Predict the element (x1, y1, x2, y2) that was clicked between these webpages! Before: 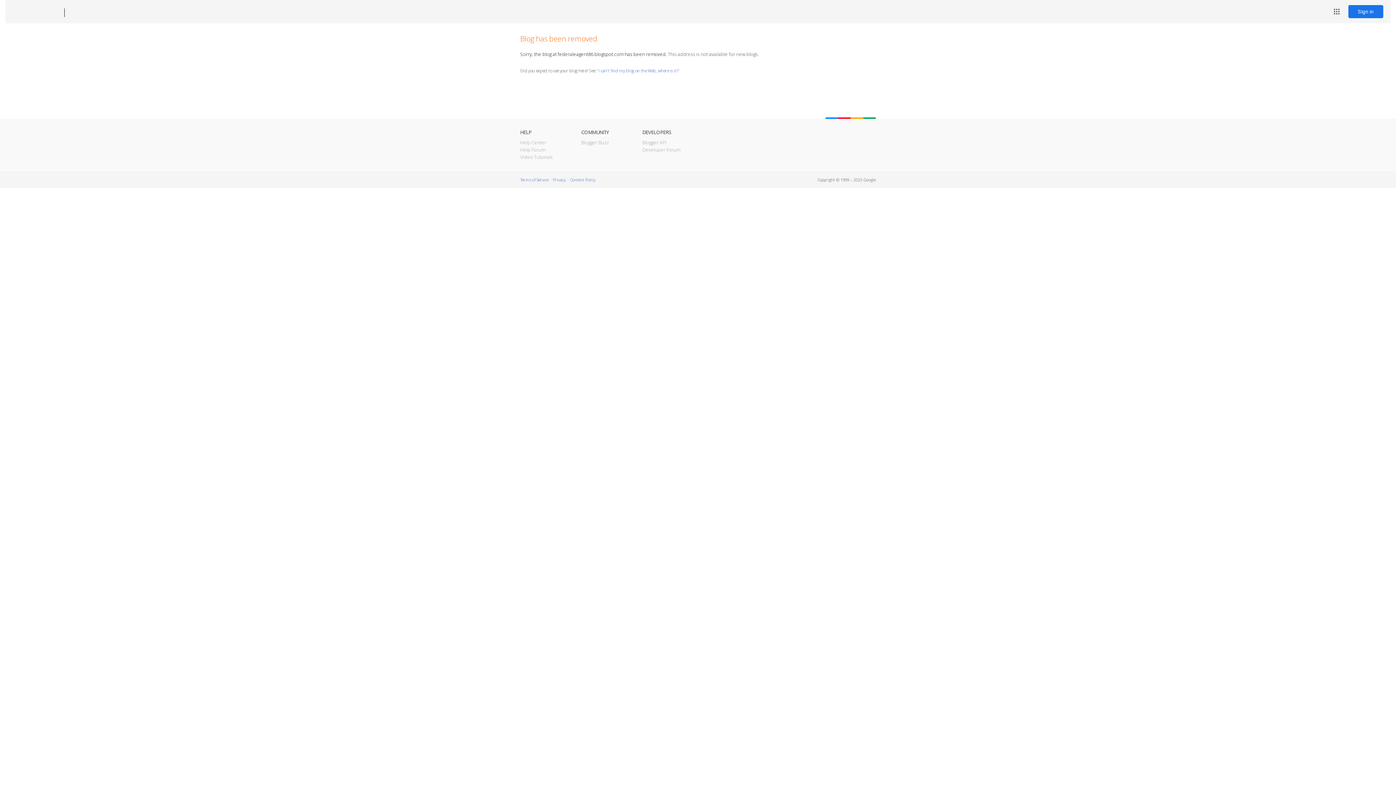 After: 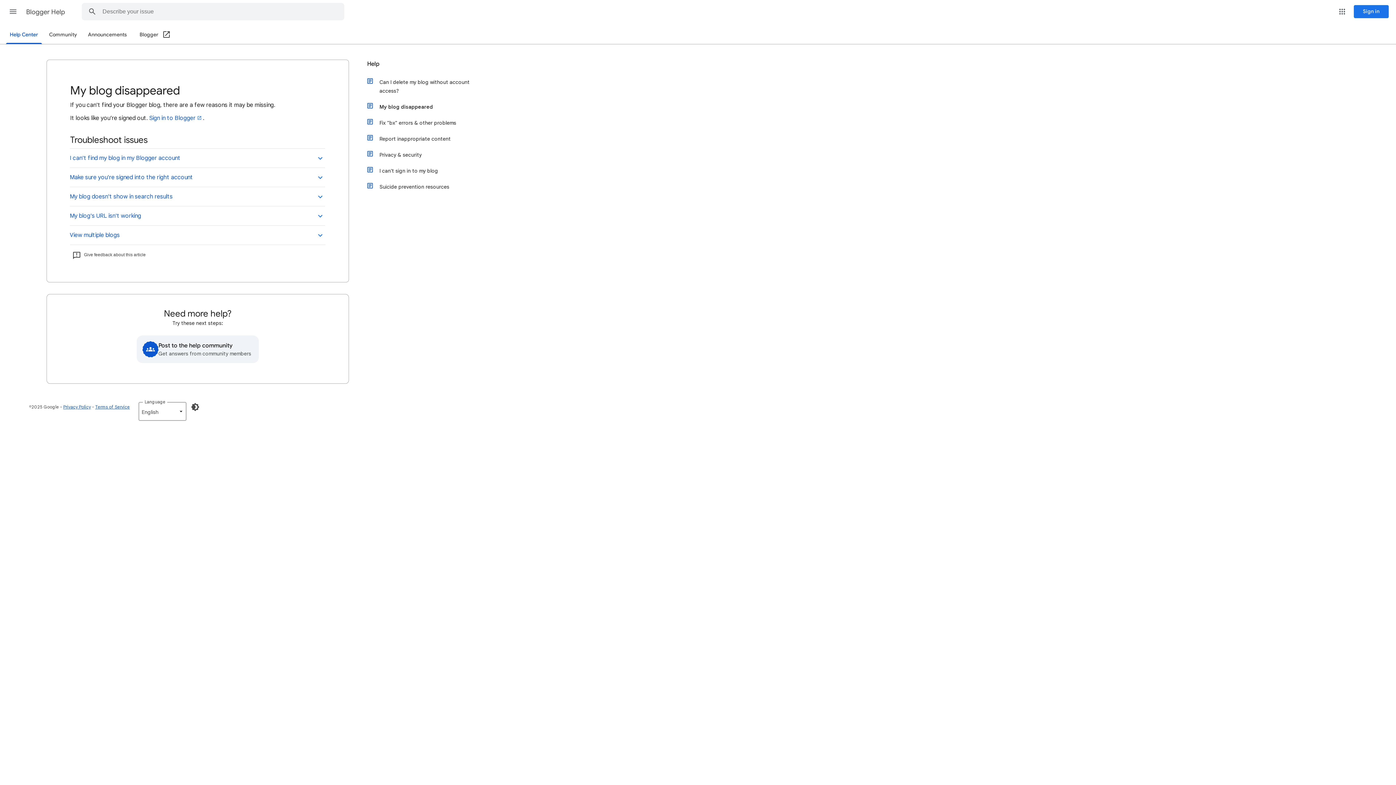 Action: label: I can't find my blog on the Web, where is it? bbox: (598, 67, 678, 73)